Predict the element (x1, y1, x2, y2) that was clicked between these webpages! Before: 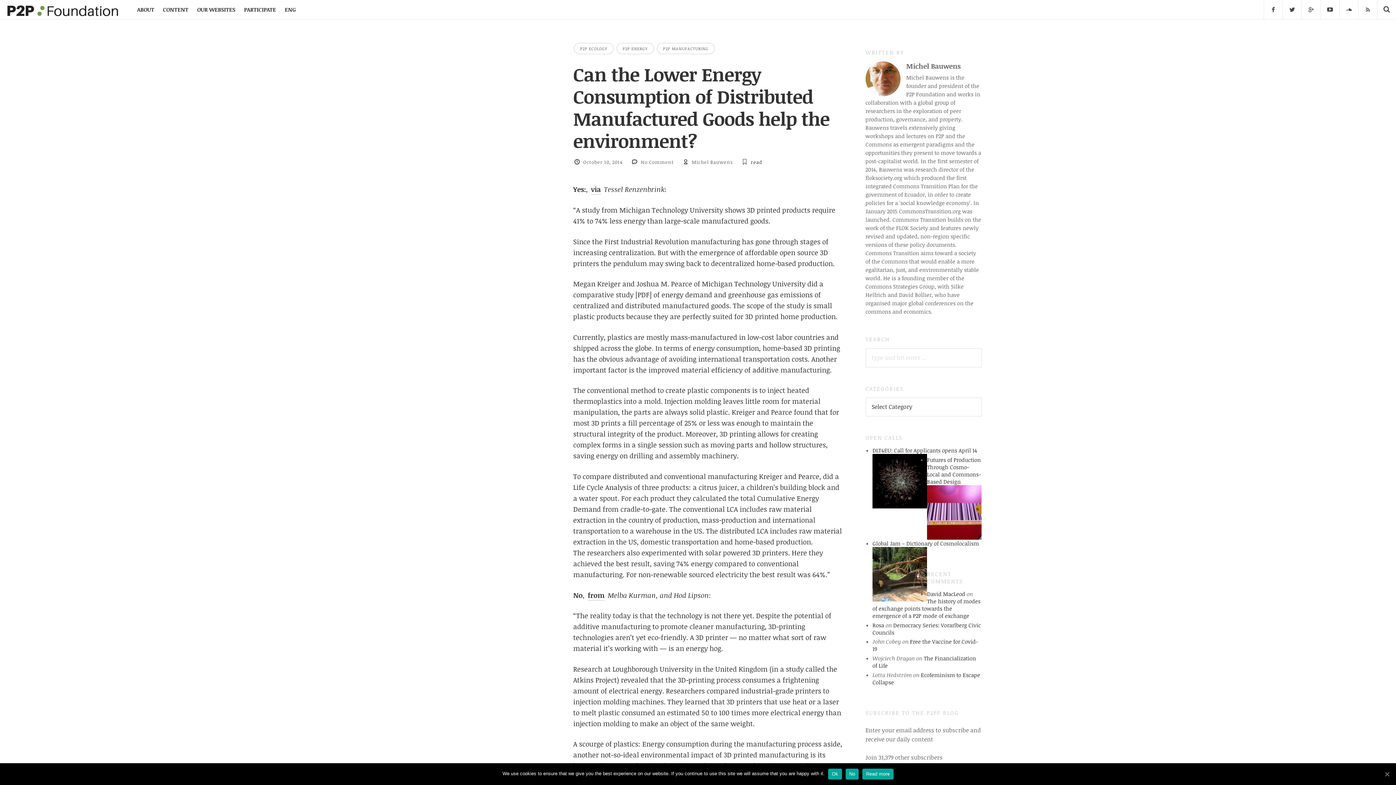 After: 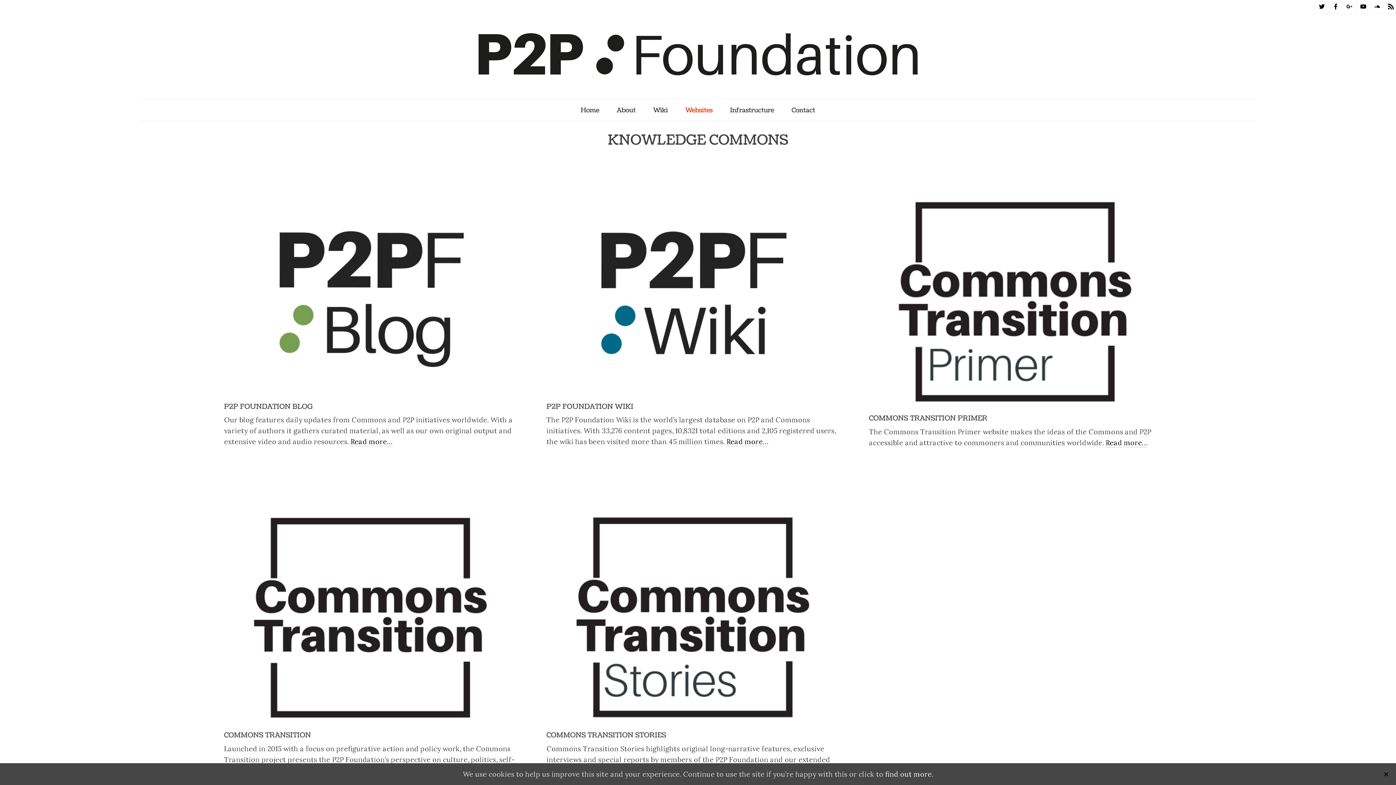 Action: label: OUR WEBSITES bbox: (197, 0, 235, 19)